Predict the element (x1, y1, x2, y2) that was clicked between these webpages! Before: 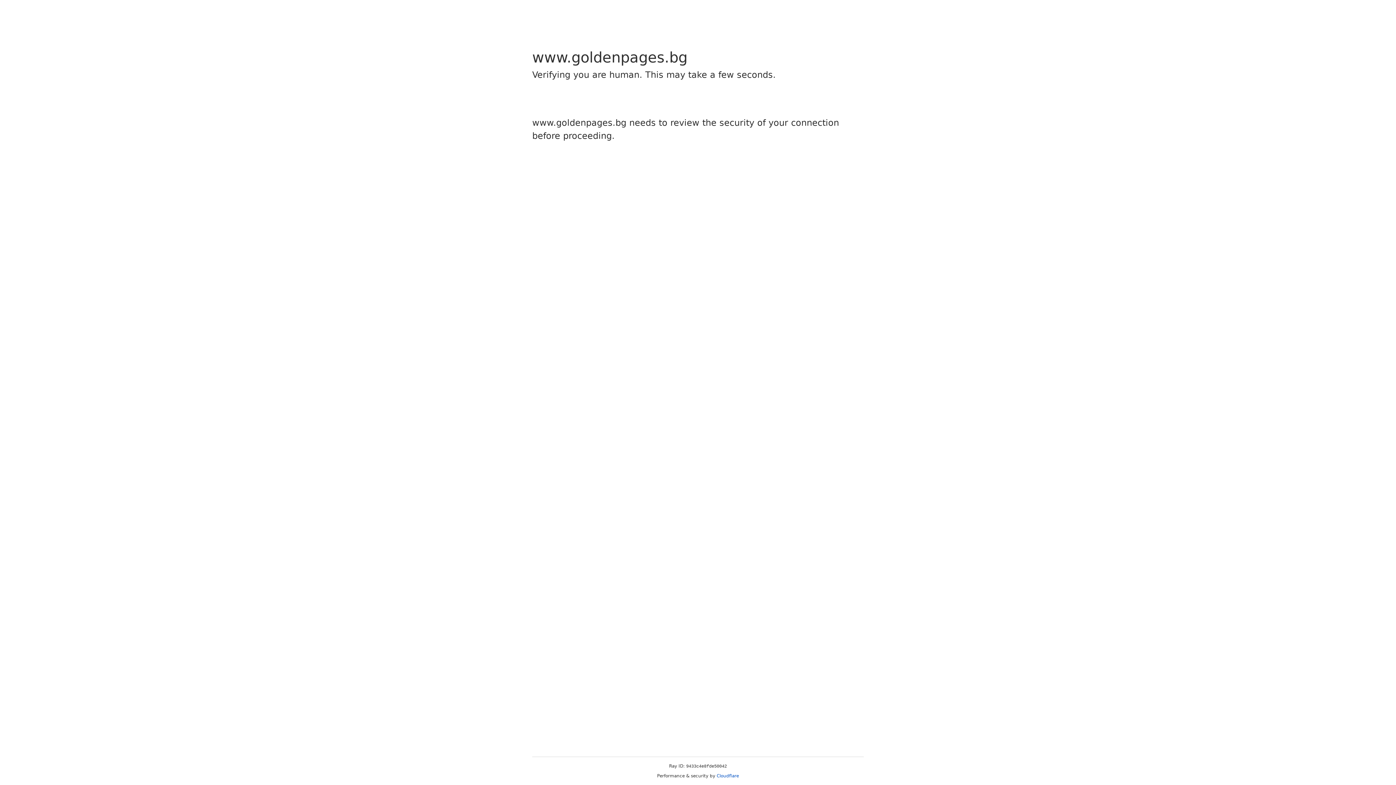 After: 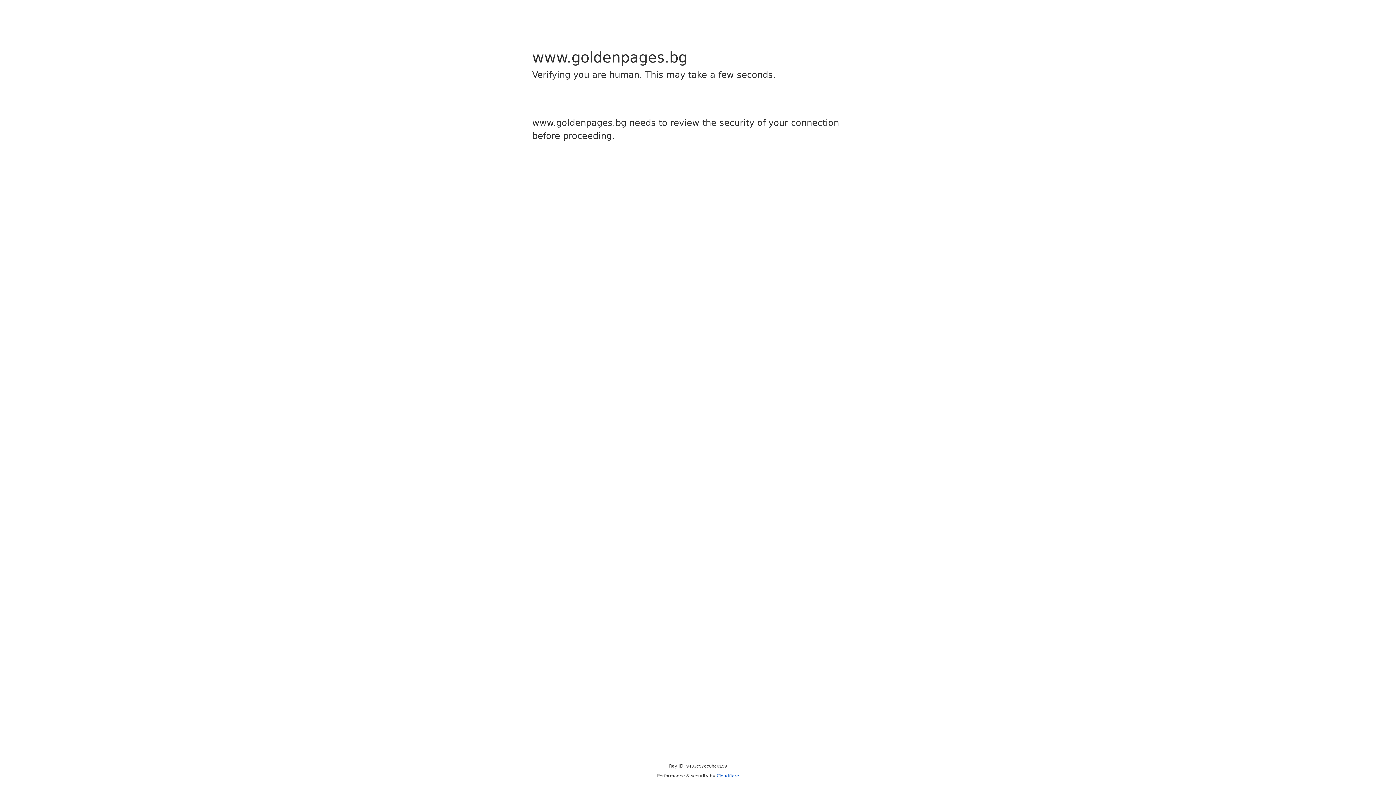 Action: bbox: (716, 773, 739, 778) label: Cloudflare